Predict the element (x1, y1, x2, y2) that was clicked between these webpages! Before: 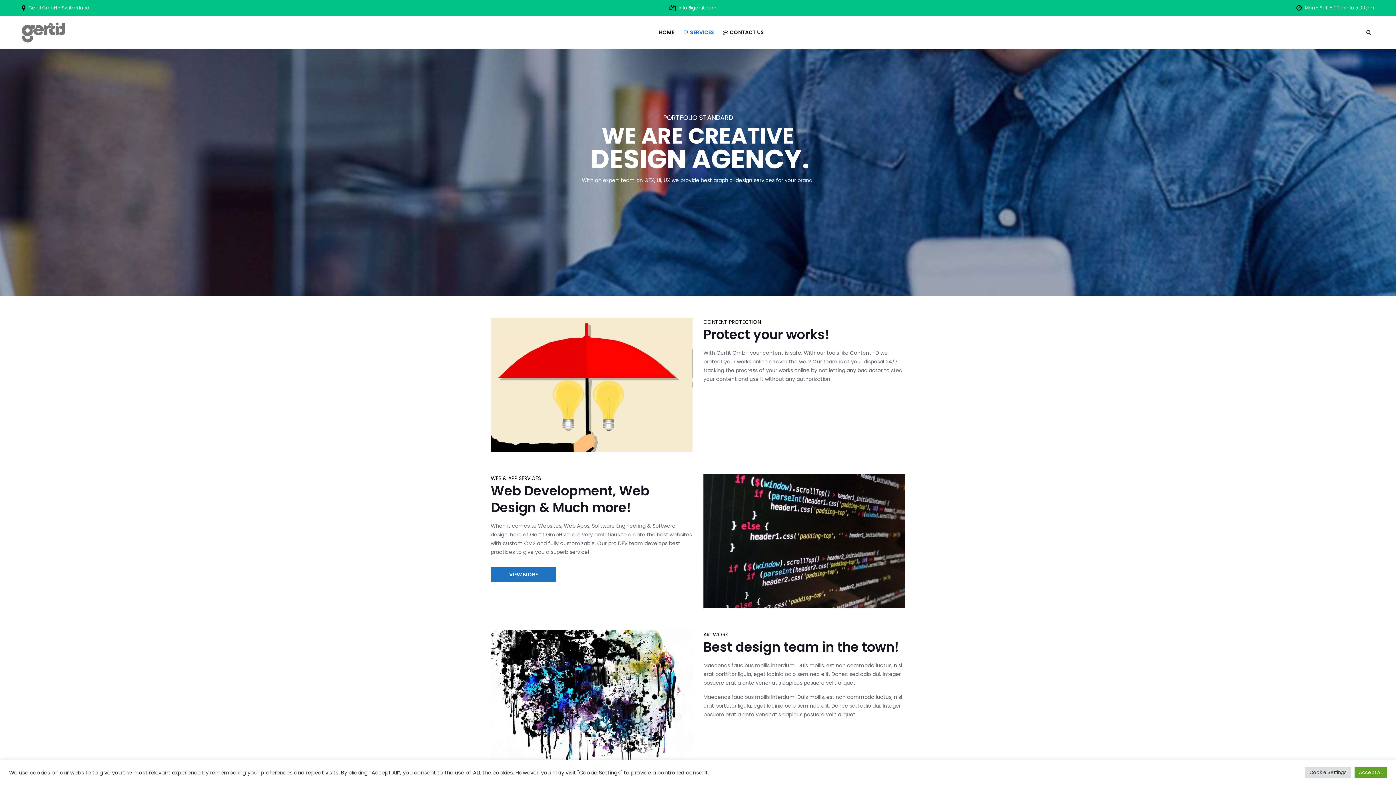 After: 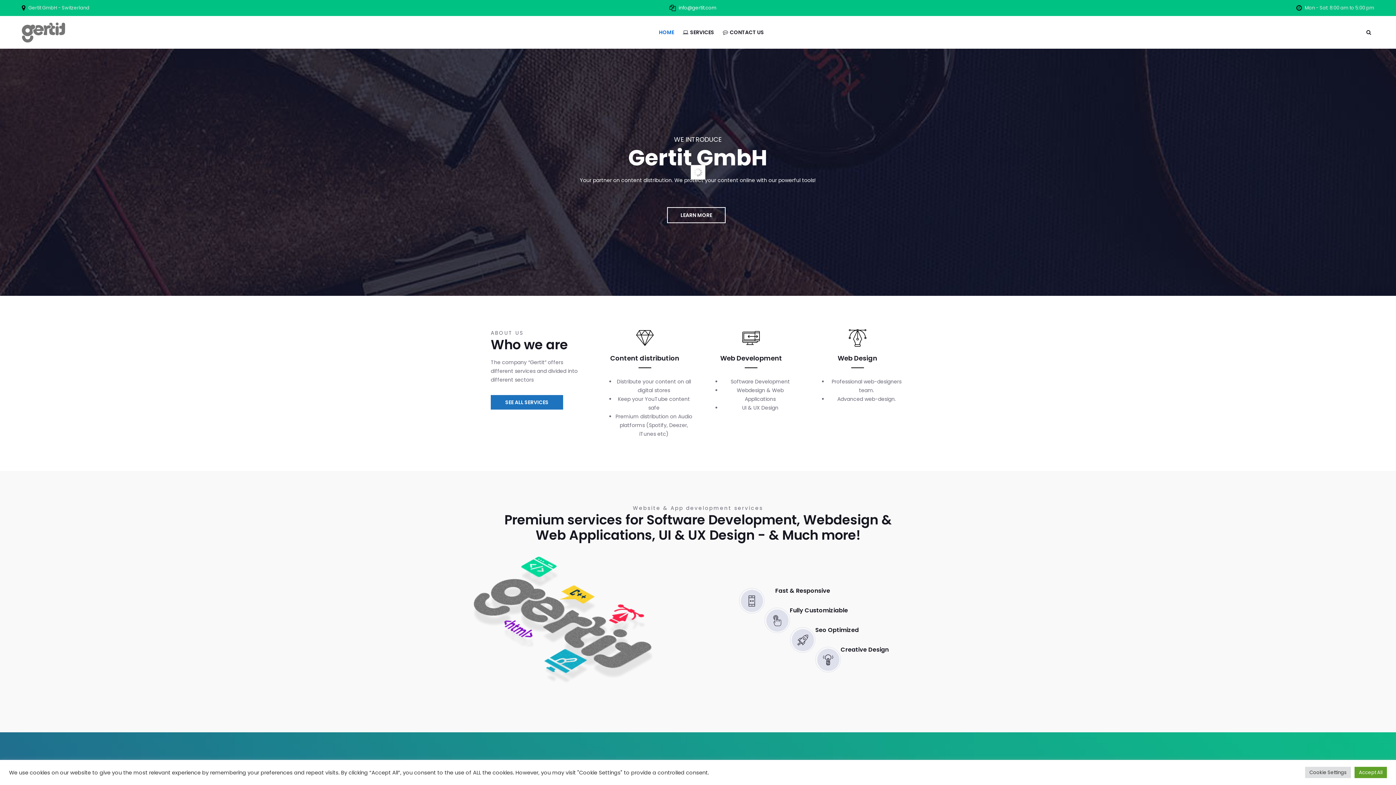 Action: bbox: (659, 16, 674, 48) label: HOME